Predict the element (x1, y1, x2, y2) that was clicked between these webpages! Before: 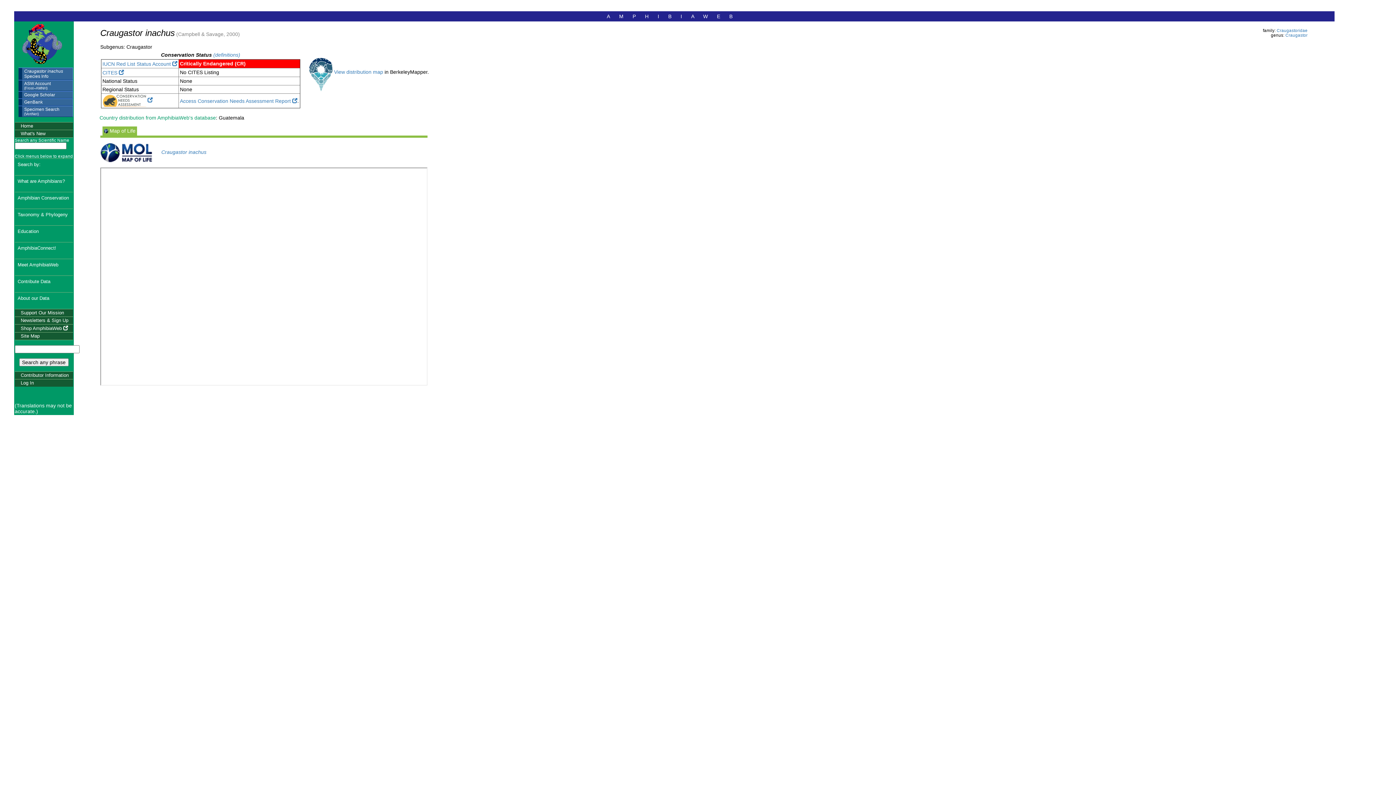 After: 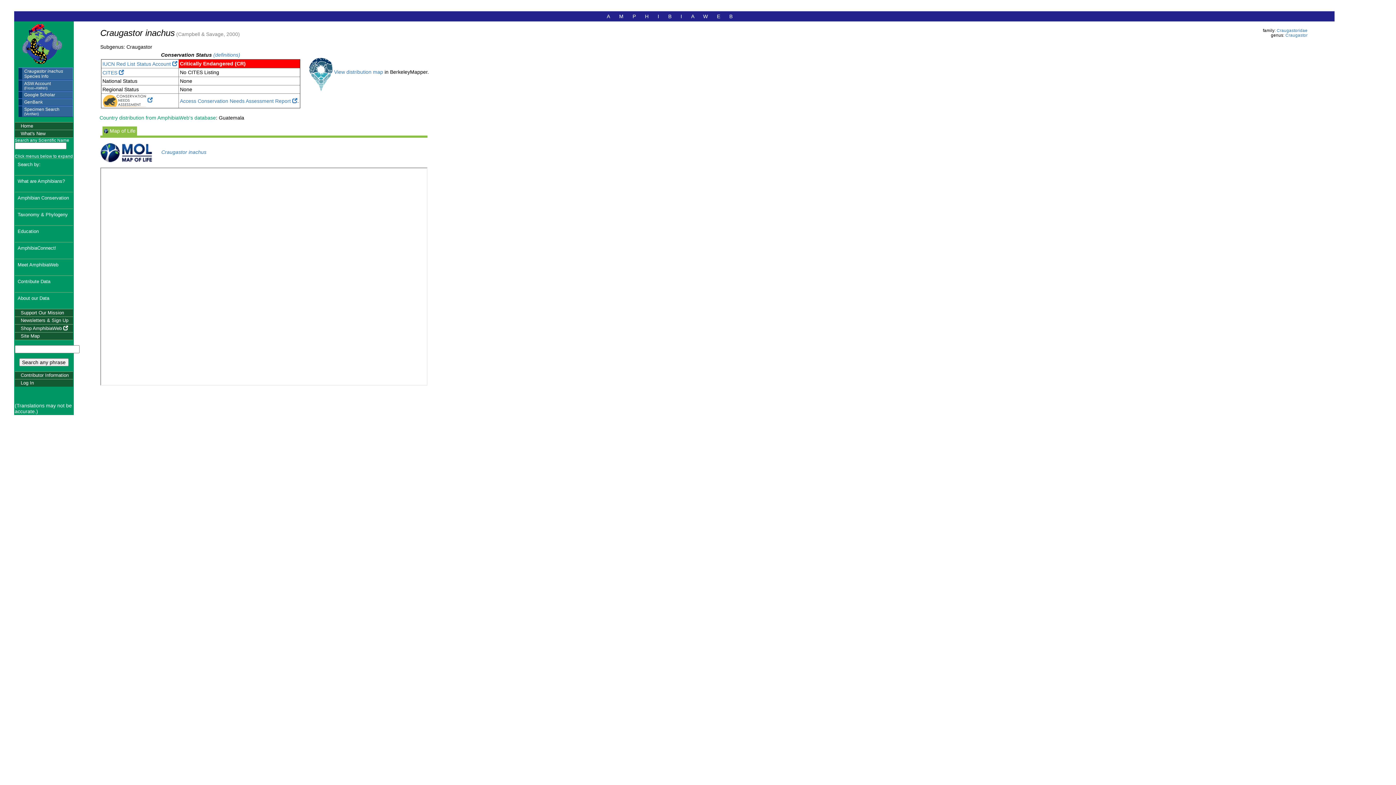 Action: bbox: (18, 68, 72, 80) label: Craugastor inachus
Species Info